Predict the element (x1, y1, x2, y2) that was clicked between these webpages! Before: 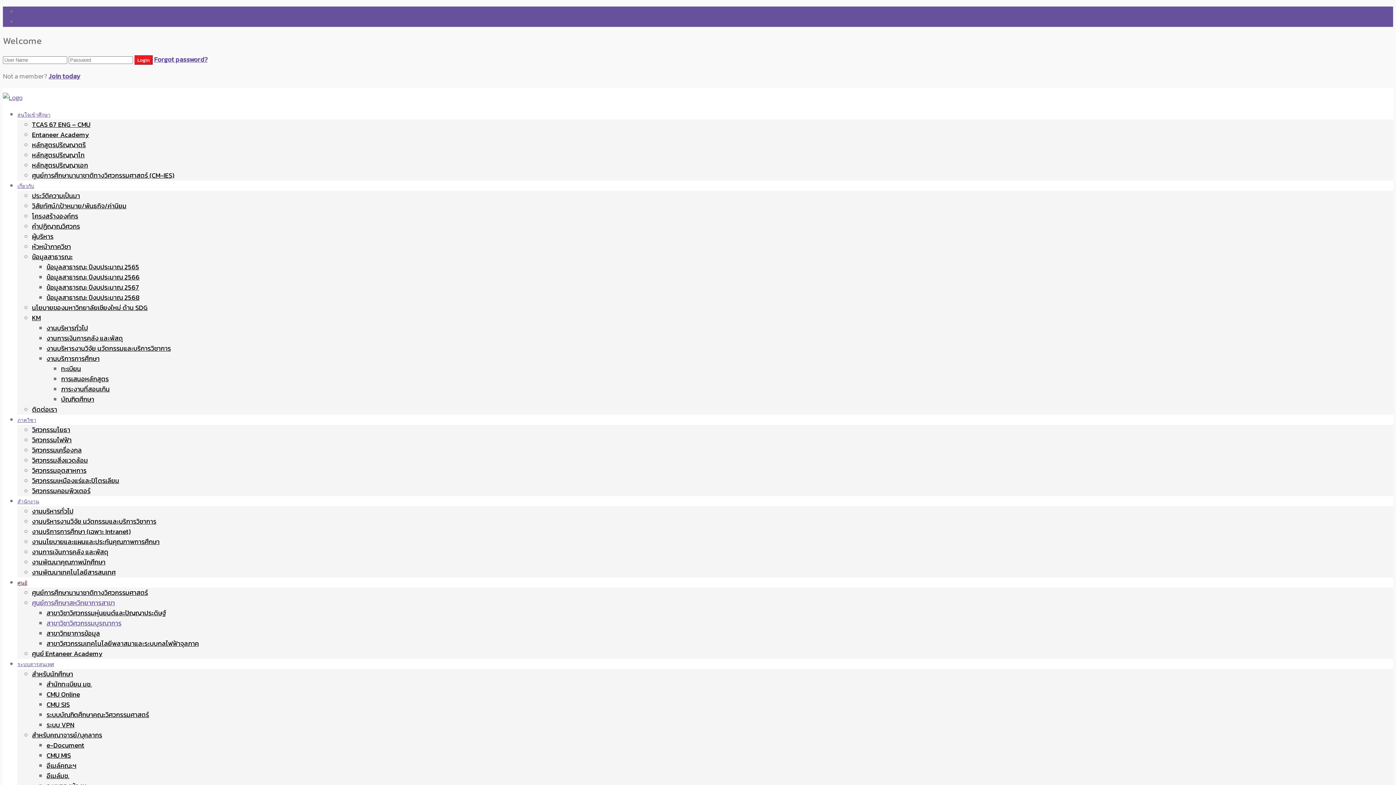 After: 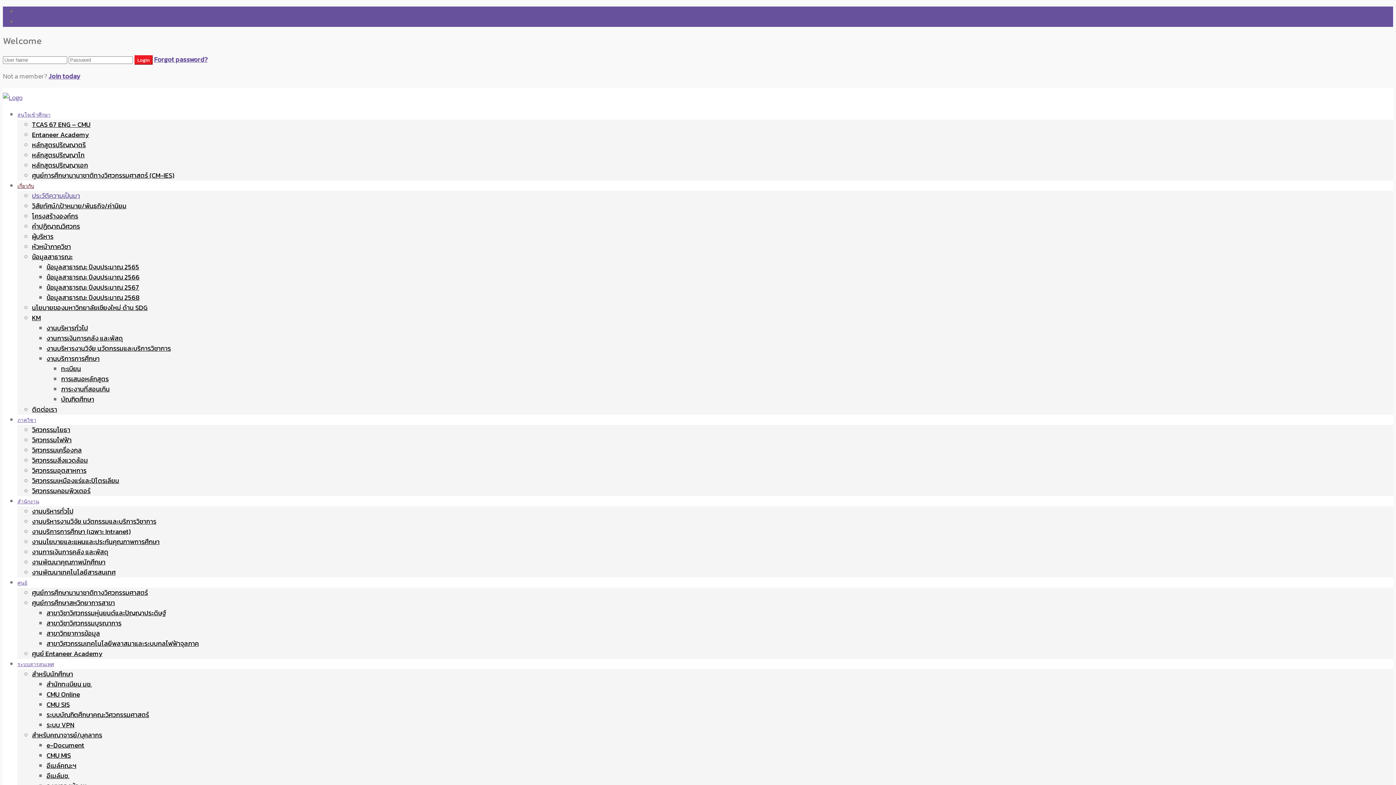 Action: label: ประวัติความเป็นมา bbox: (32, 190, 80, 200)